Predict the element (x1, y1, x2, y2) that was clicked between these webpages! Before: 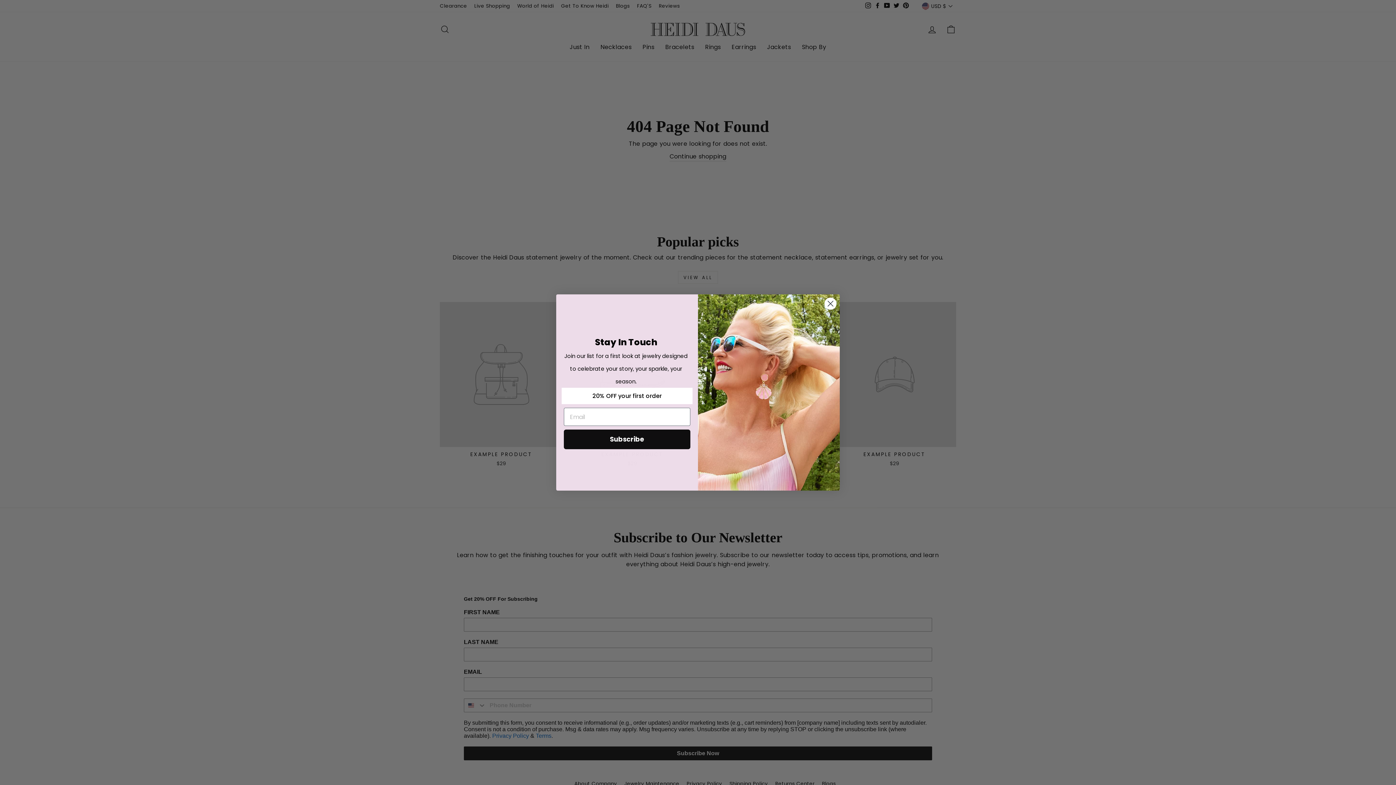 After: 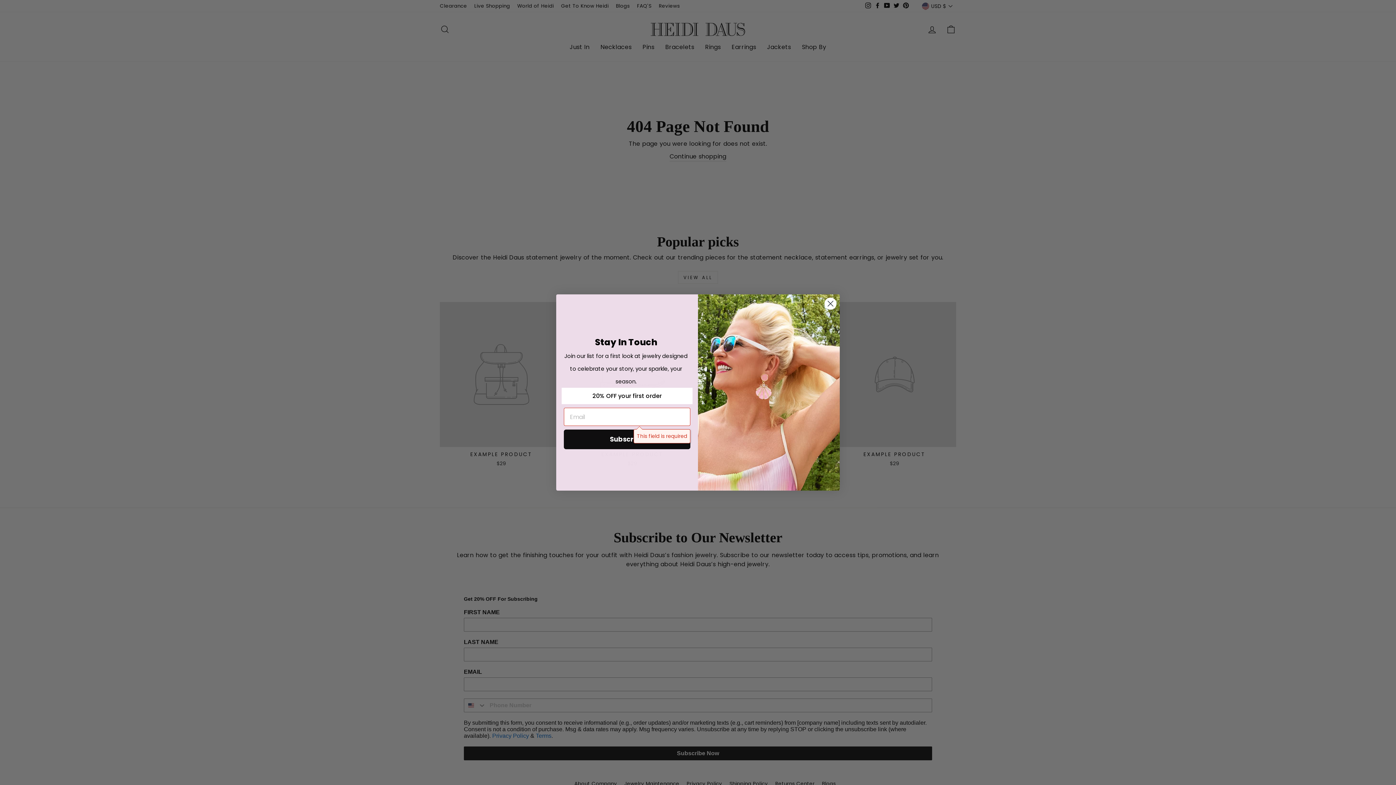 Action: bbox: (564, 429, 690, 449) label: Subscribe